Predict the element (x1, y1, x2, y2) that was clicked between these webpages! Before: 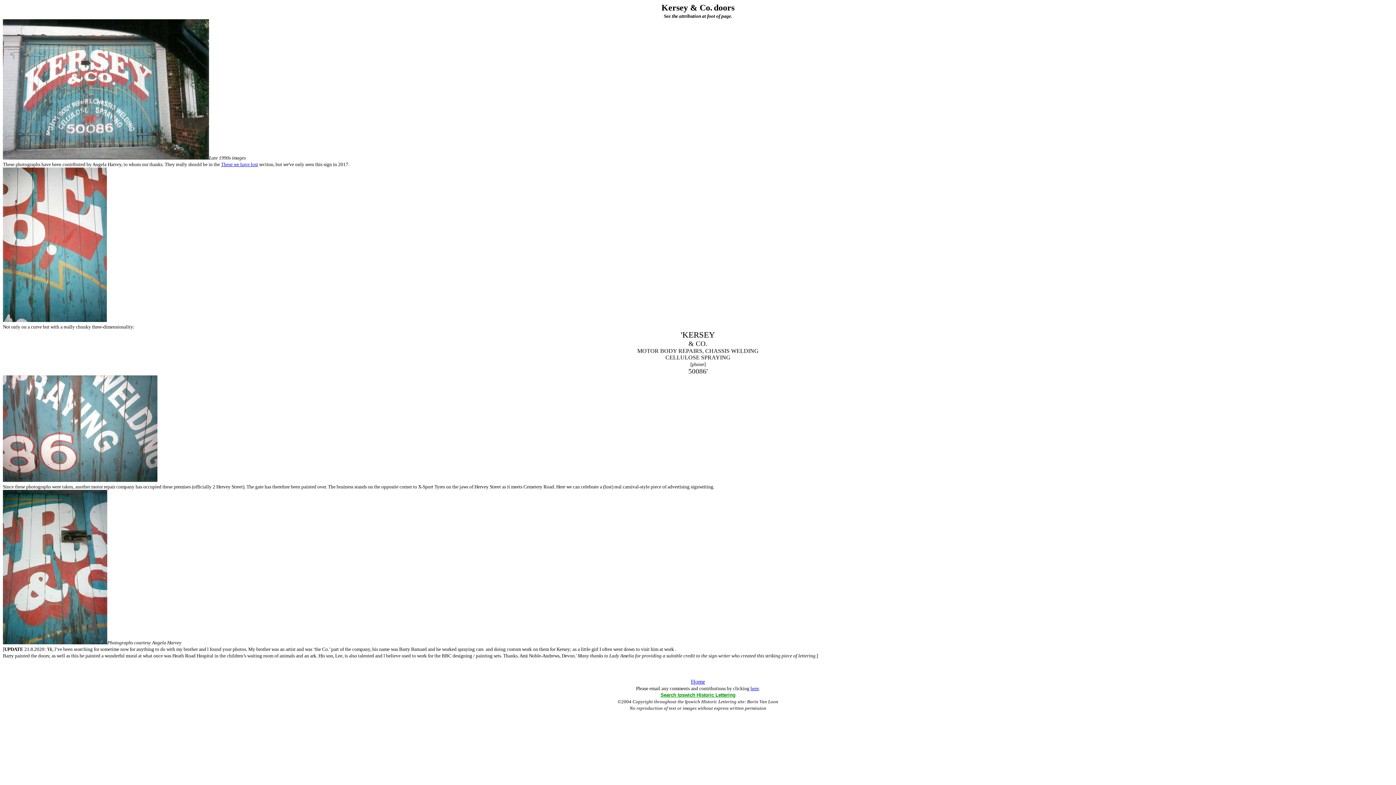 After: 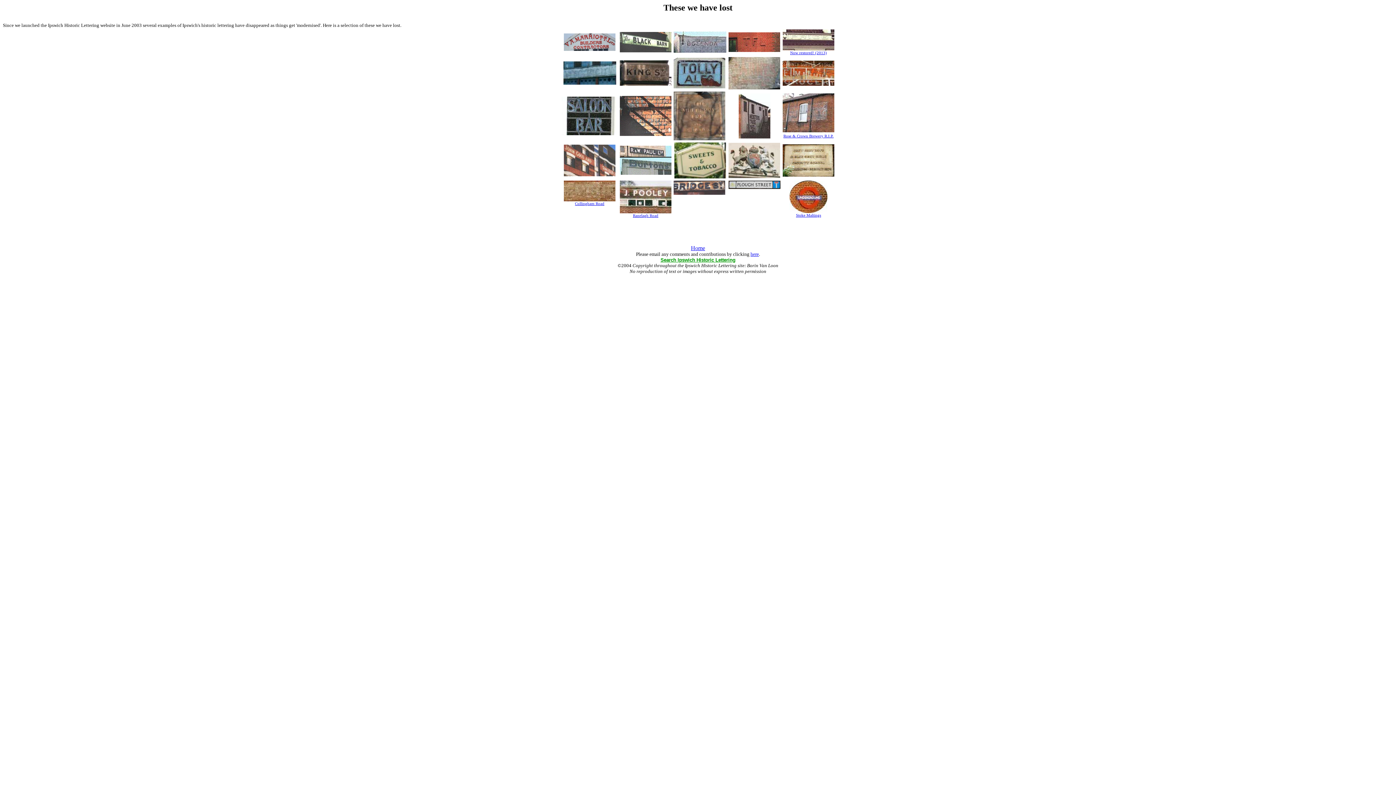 Action: label: These we have lost bbox: (221, 161, 258, 167)